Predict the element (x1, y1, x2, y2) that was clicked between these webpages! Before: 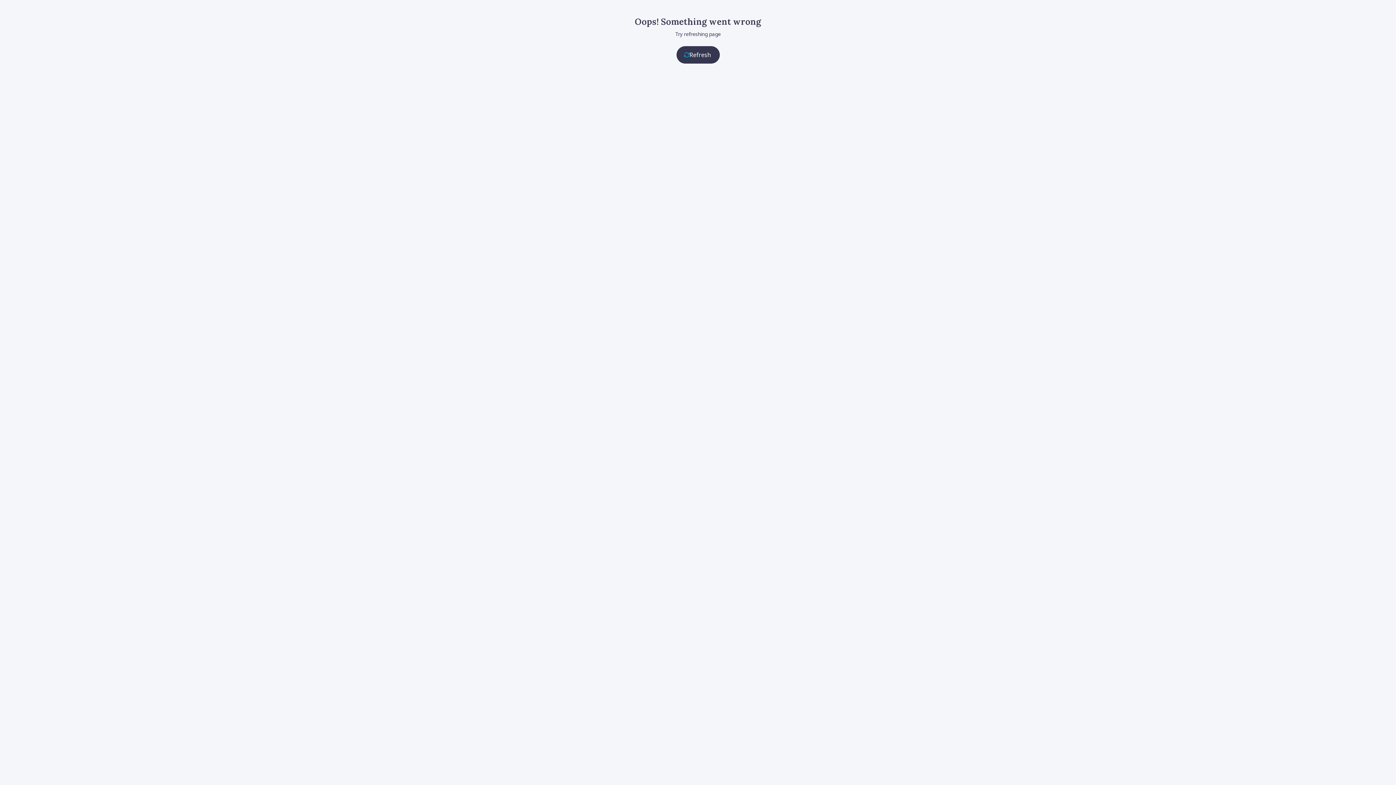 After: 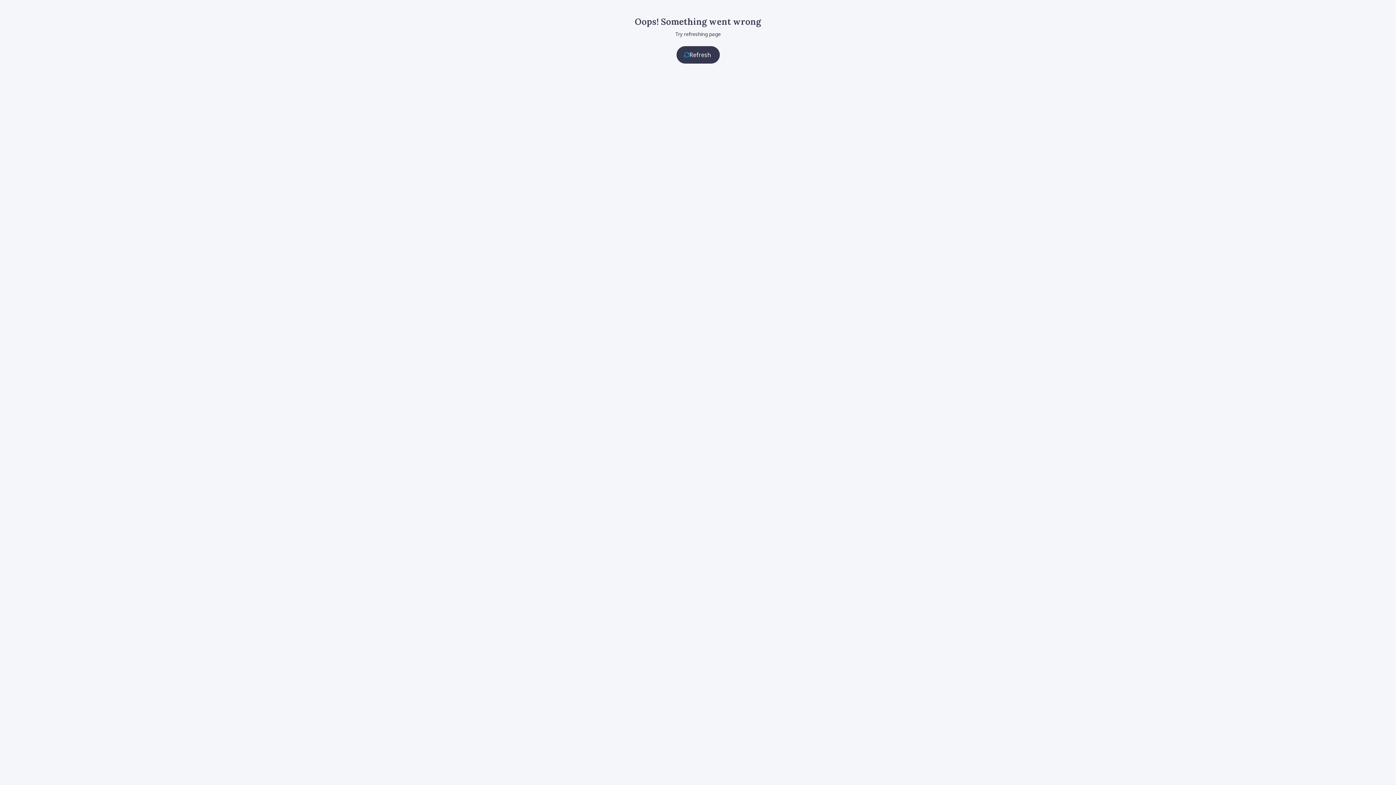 Action: bbox: (676, 46, 719, 63) label: Refresh